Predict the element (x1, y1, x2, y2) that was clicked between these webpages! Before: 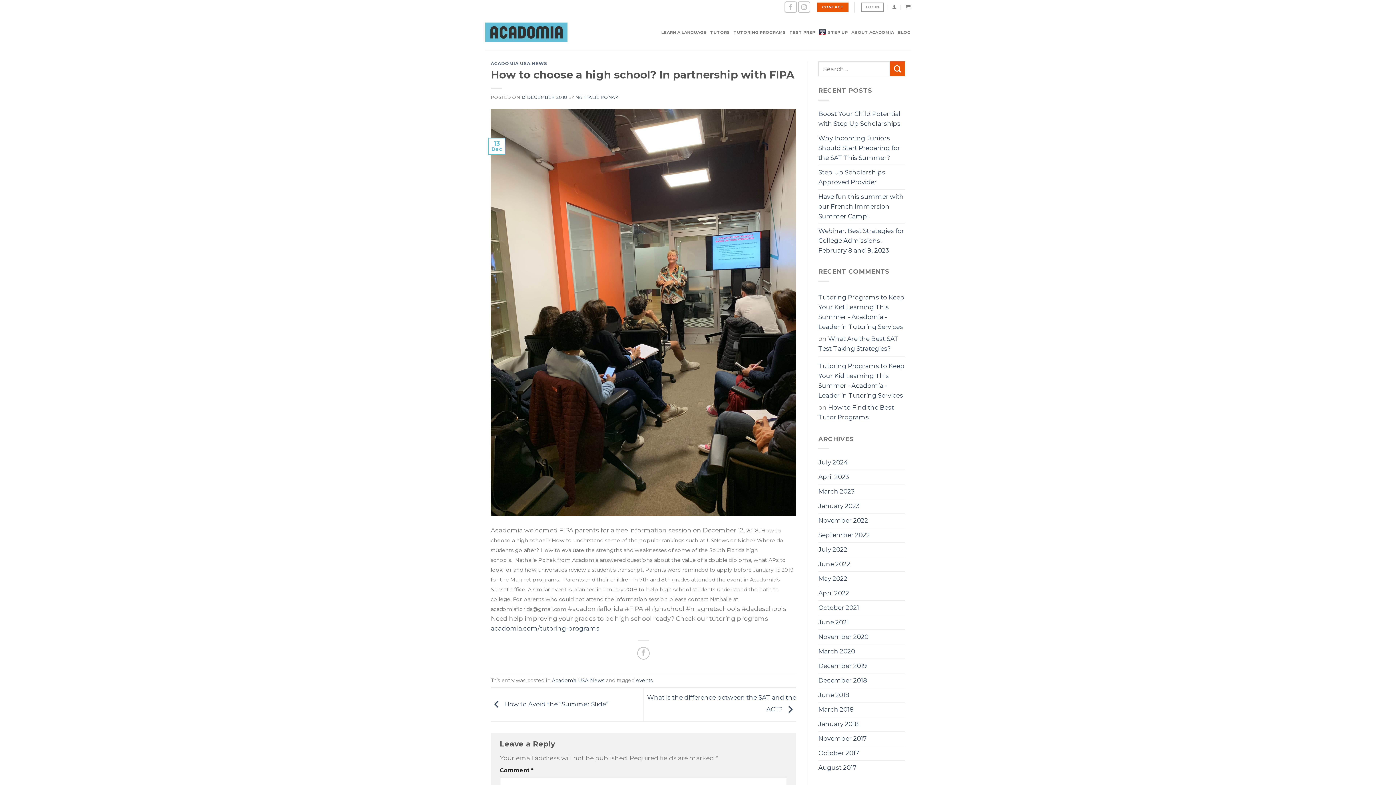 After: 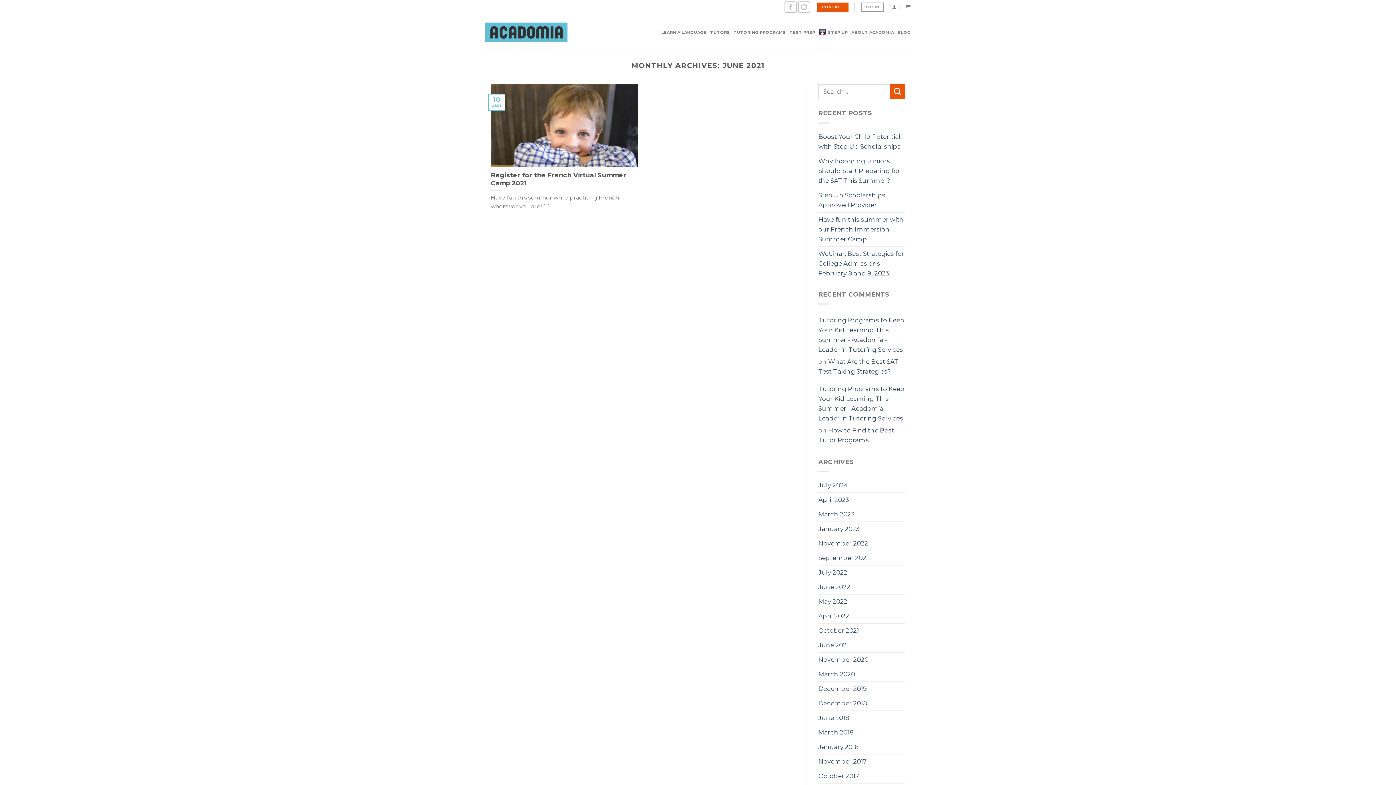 Action: label: June 2021 bbox: (818, 615, 849, 629)